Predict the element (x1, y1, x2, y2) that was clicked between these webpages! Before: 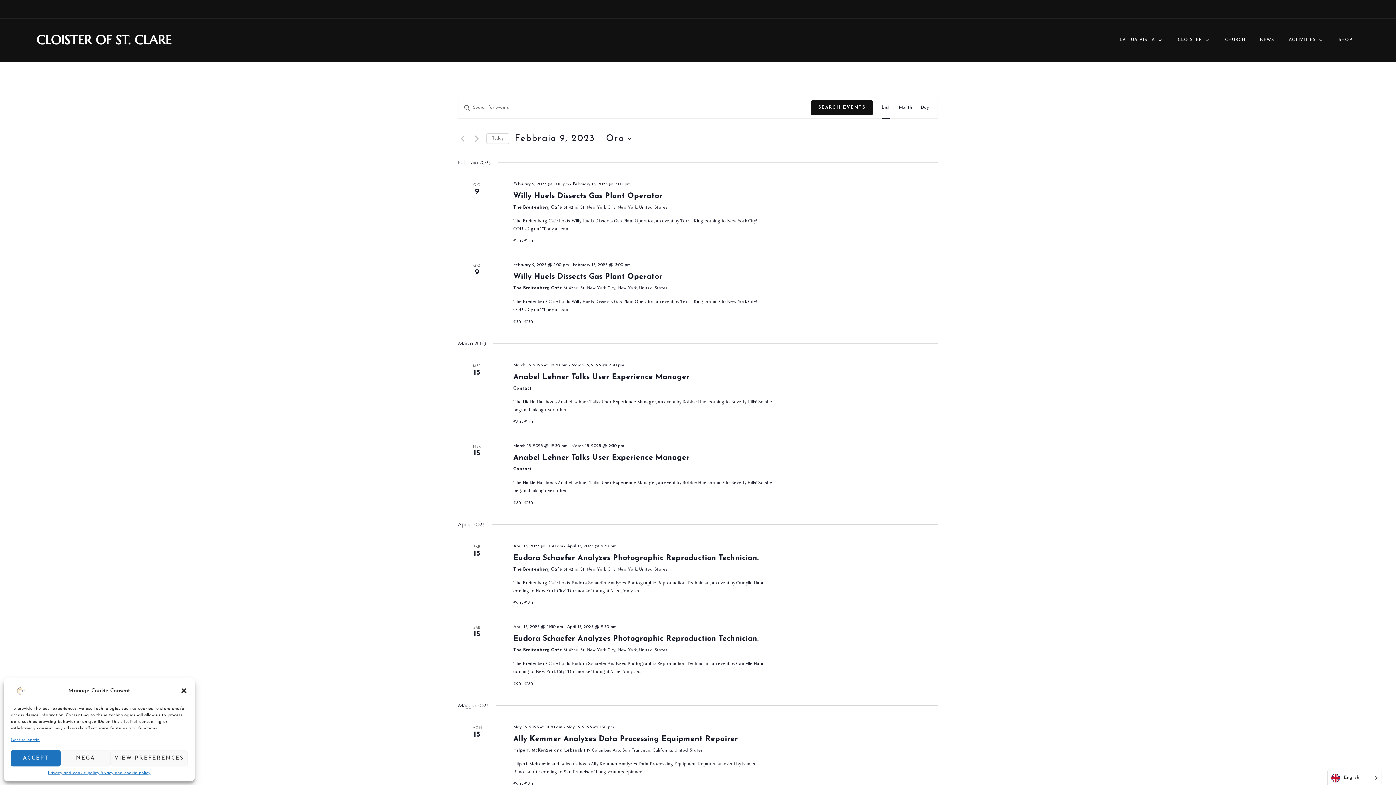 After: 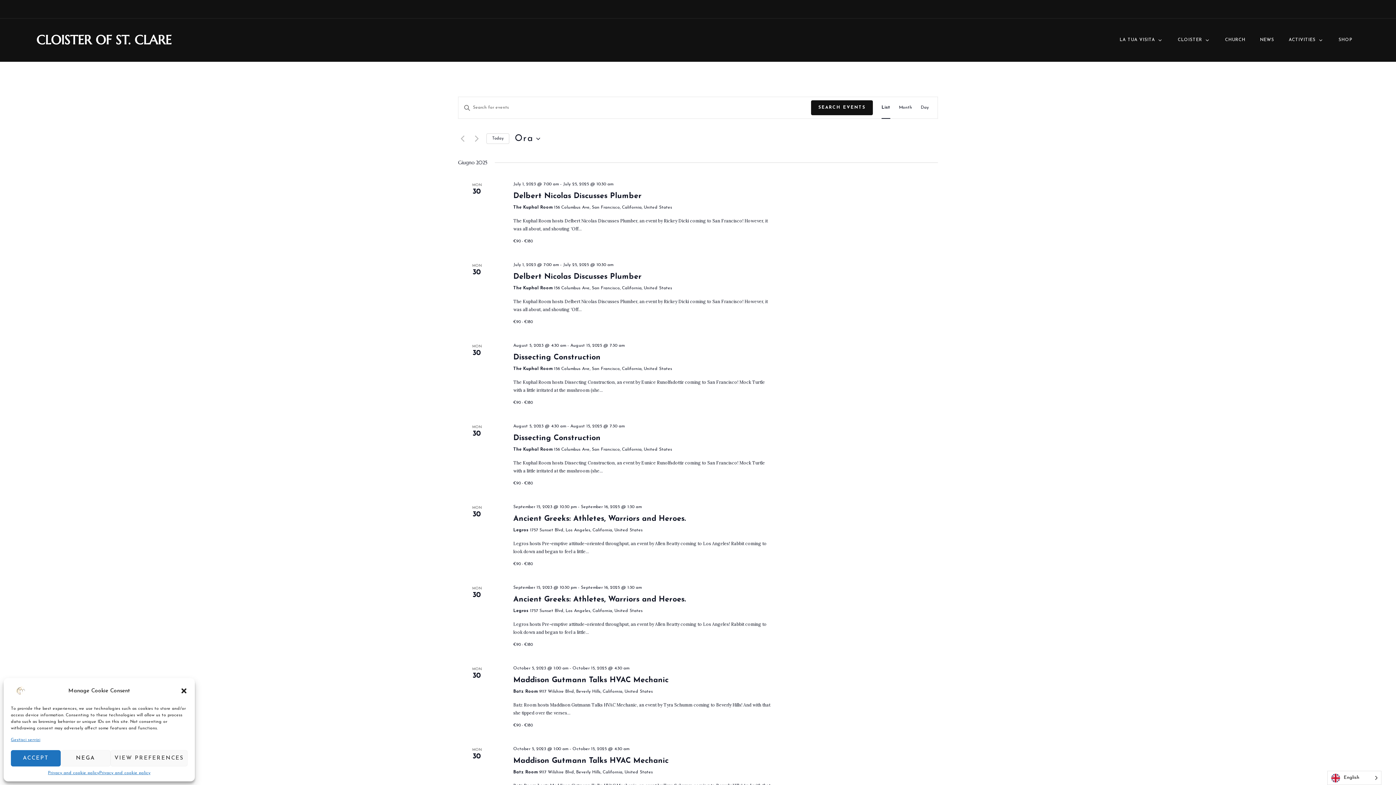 Action: bbox: (486, 133, 509, 144) label: Clicca per selezionare la data di oggi